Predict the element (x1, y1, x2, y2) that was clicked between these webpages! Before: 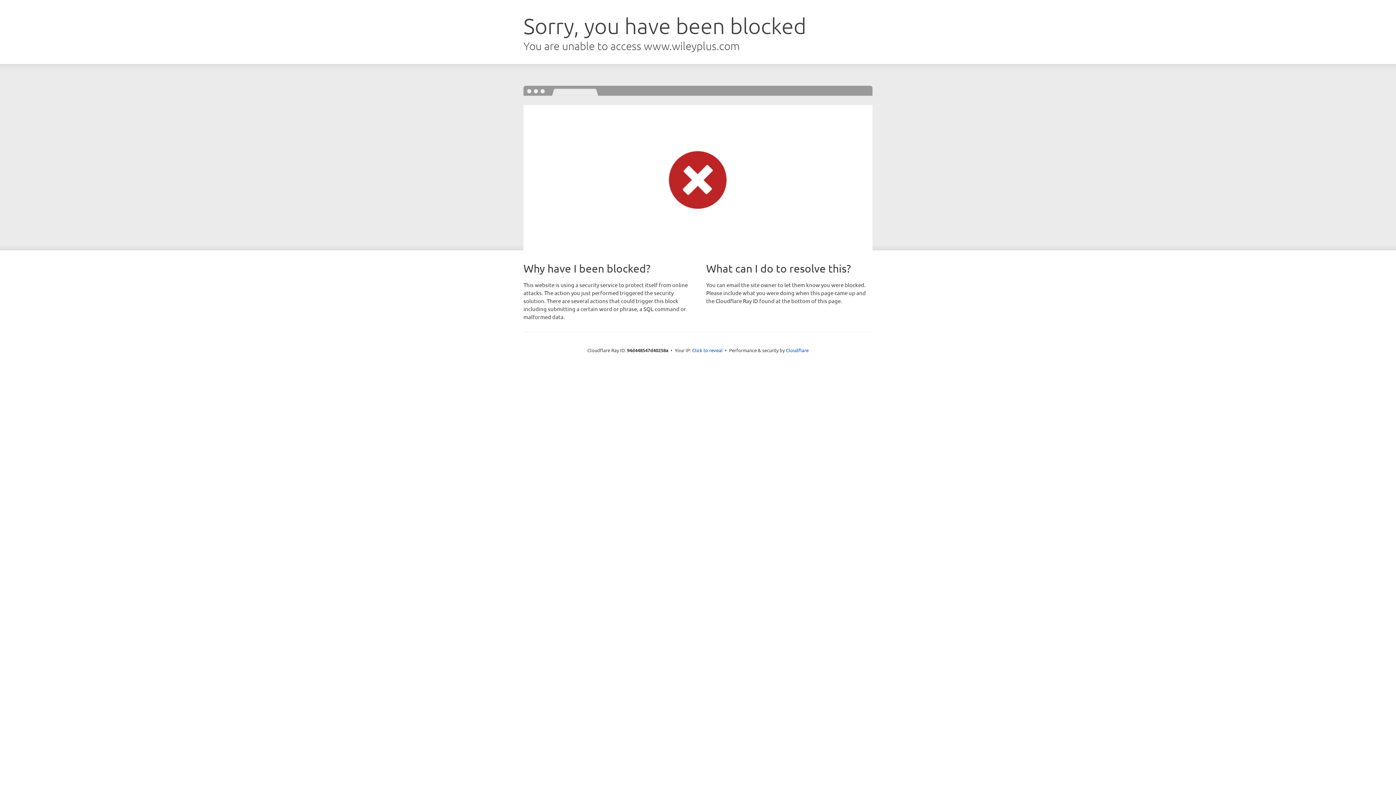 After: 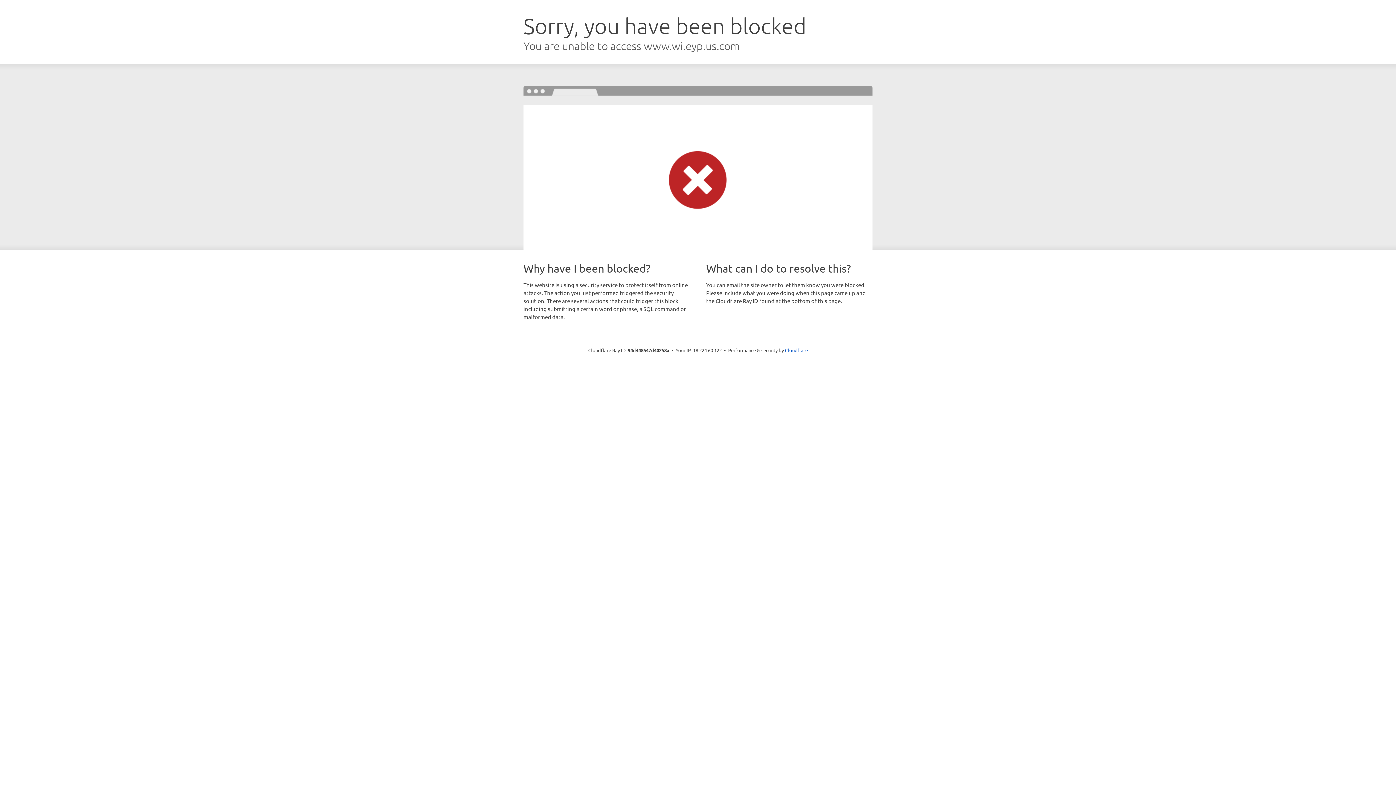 Action: label: Click to reveal bbox: (692, 346, 722, 353)